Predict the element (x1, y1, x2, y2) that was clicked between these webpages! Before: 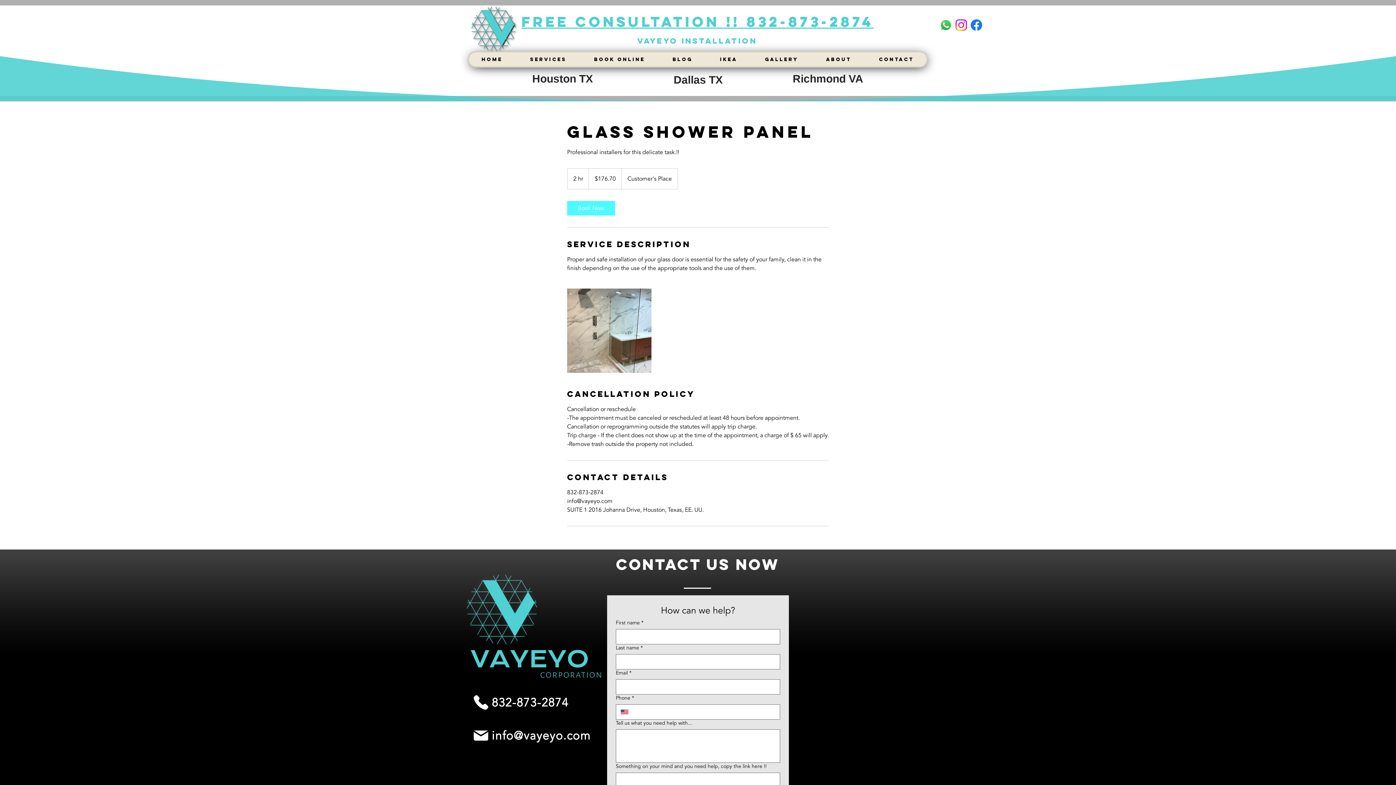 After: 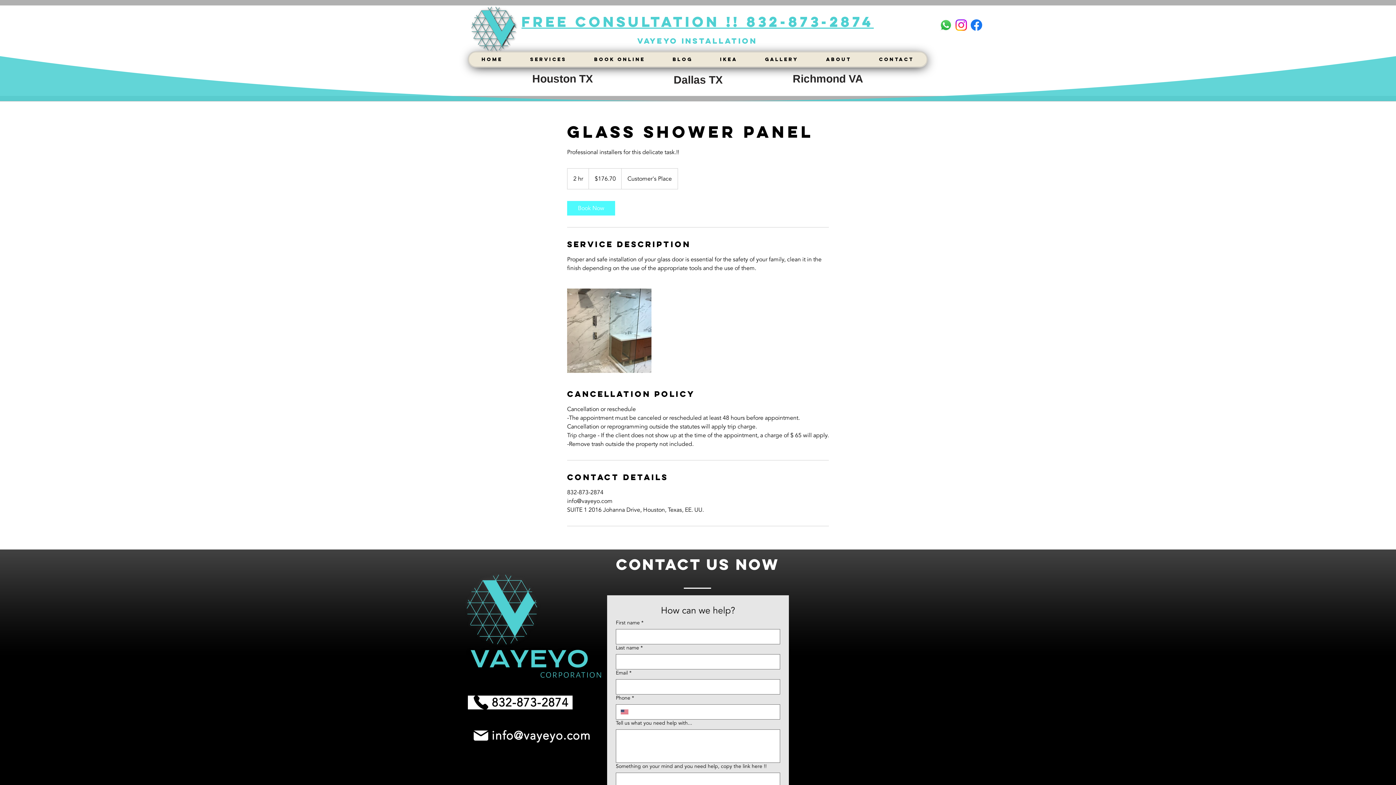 Action: bbox: (467, 695, 573, 710) label: 832-873-2874